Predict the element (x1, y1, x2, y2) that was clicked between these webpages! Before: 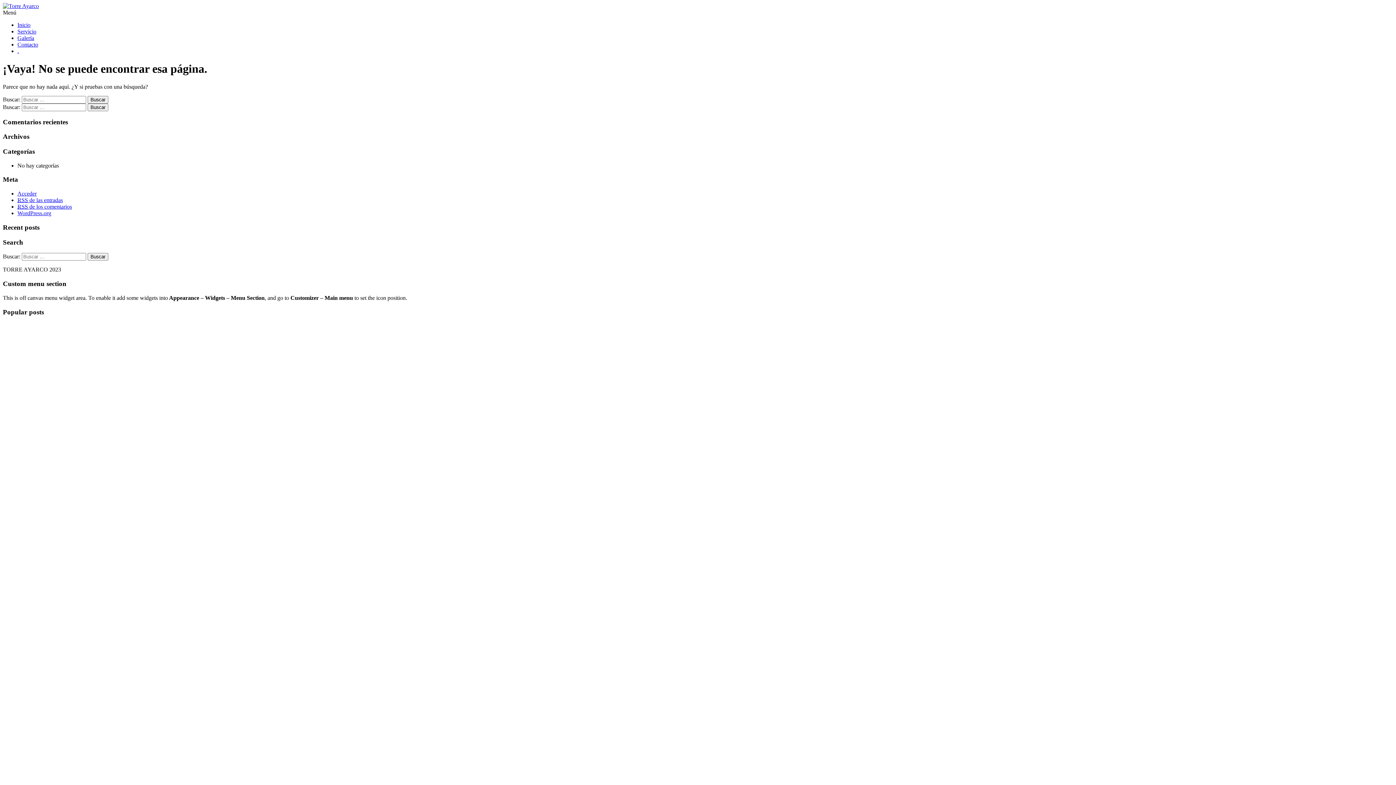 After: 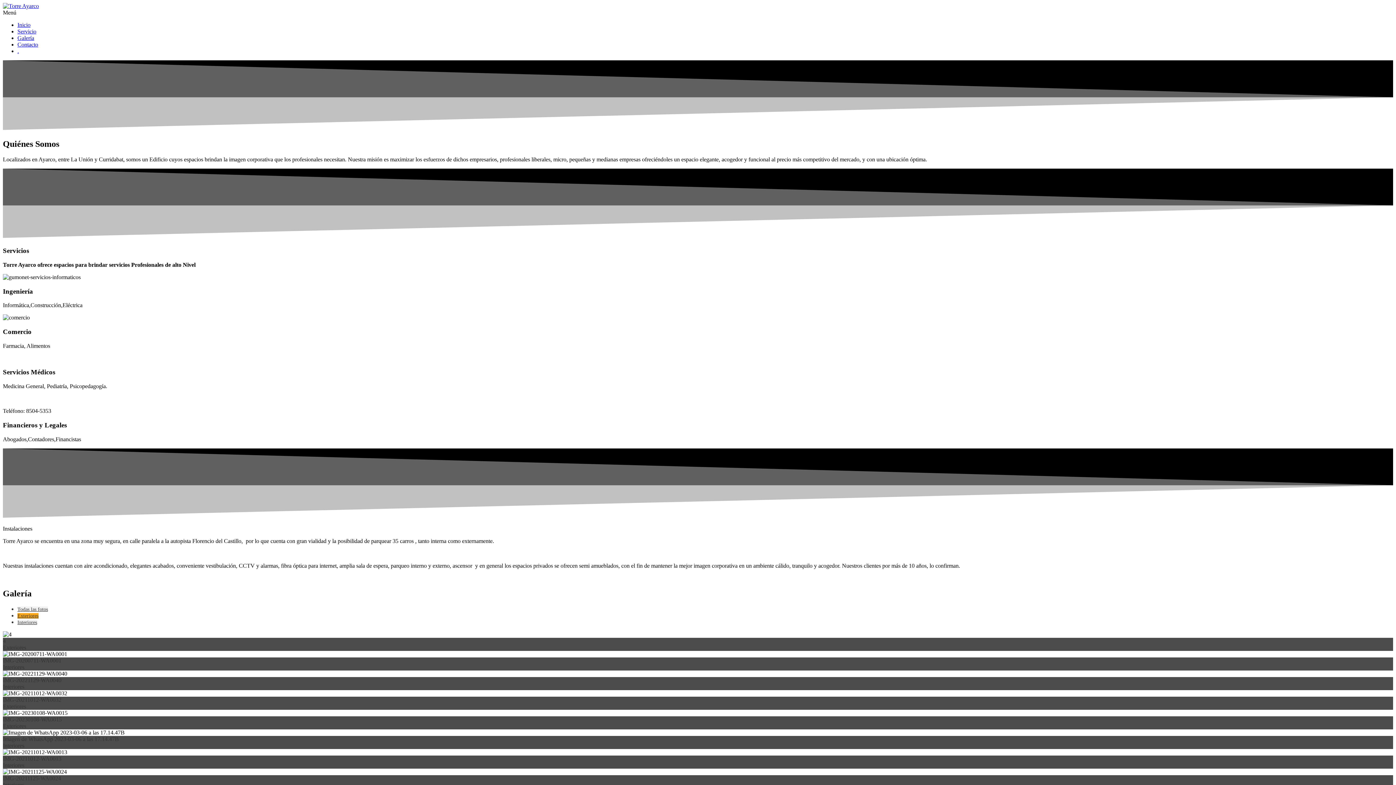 Action: bbox: (2, 2, 38, 9)